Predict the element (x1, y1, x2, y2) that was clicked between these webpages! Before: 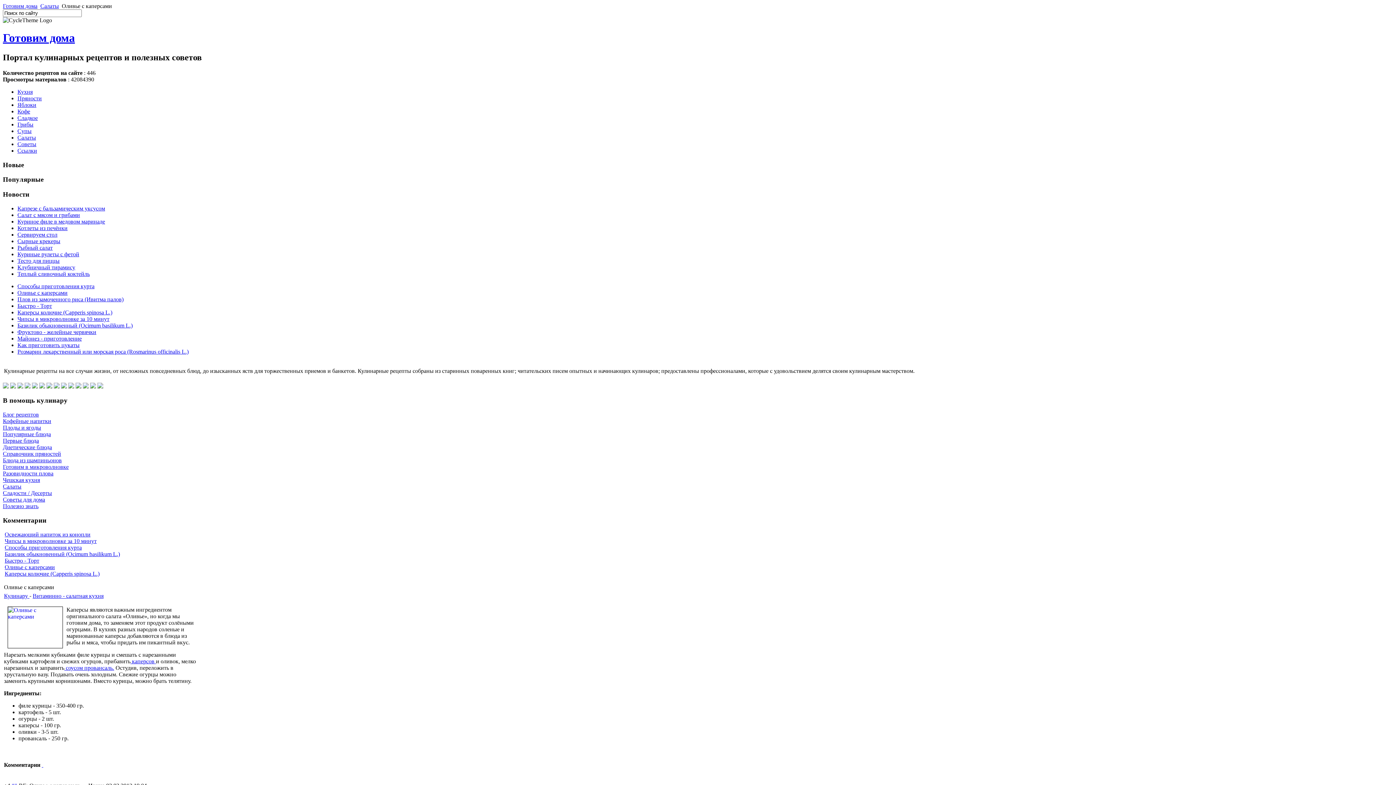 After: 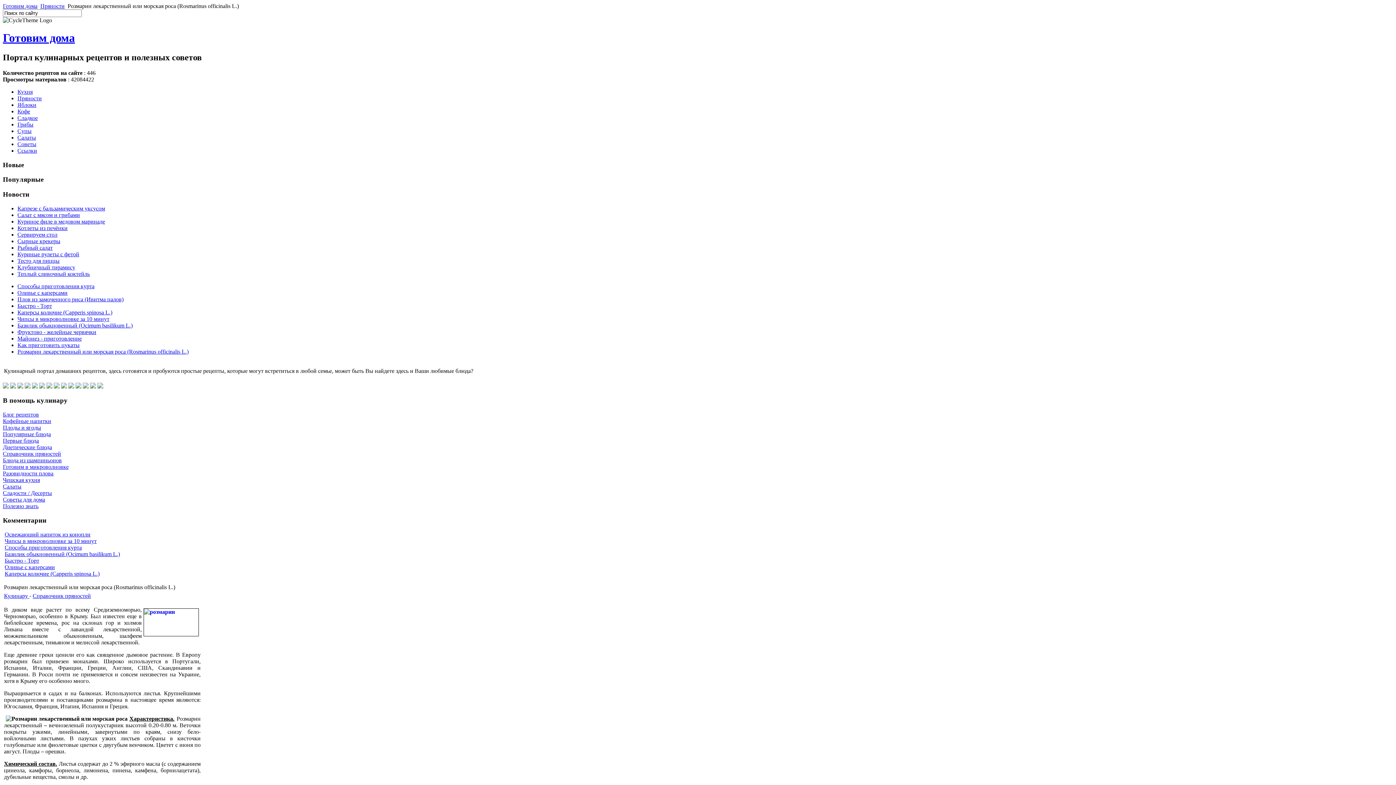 Action: label: Розмарин лекарственный или морская роса (Rosmarinus officinalis L.) bbox: (17, 348, 188, 354)